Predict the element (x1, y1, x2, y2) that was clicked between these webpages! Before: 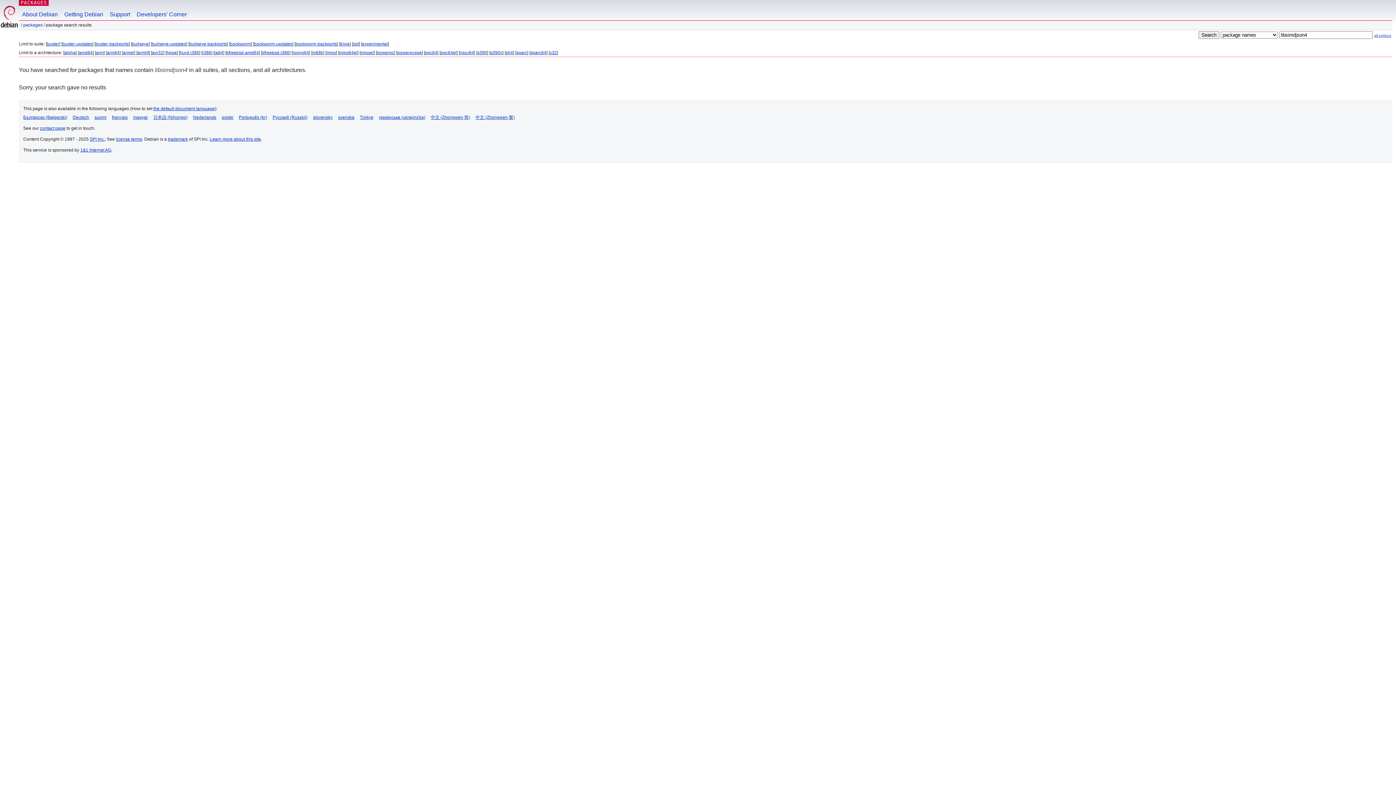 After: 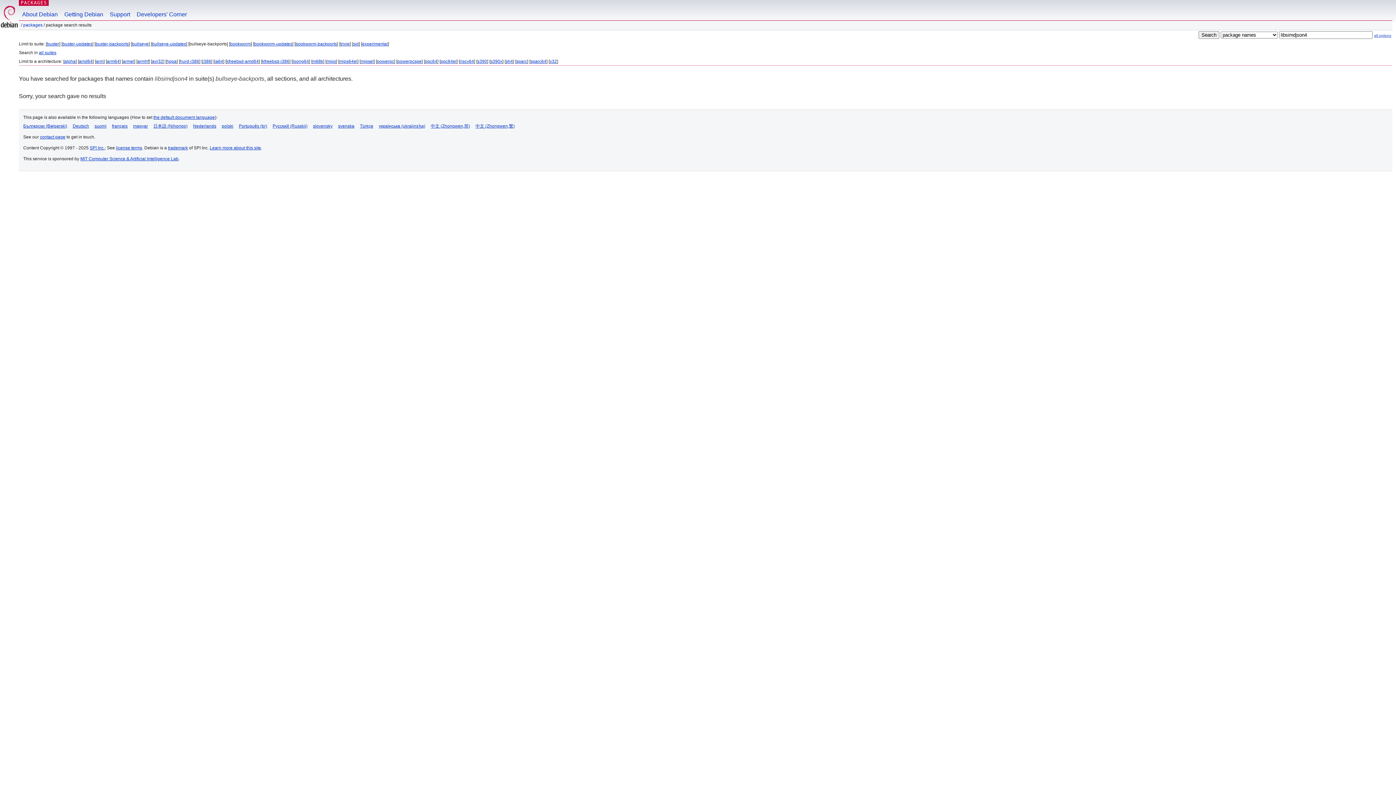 Action: label: bullseye-backports bbox: (189, 41, 226, 46)